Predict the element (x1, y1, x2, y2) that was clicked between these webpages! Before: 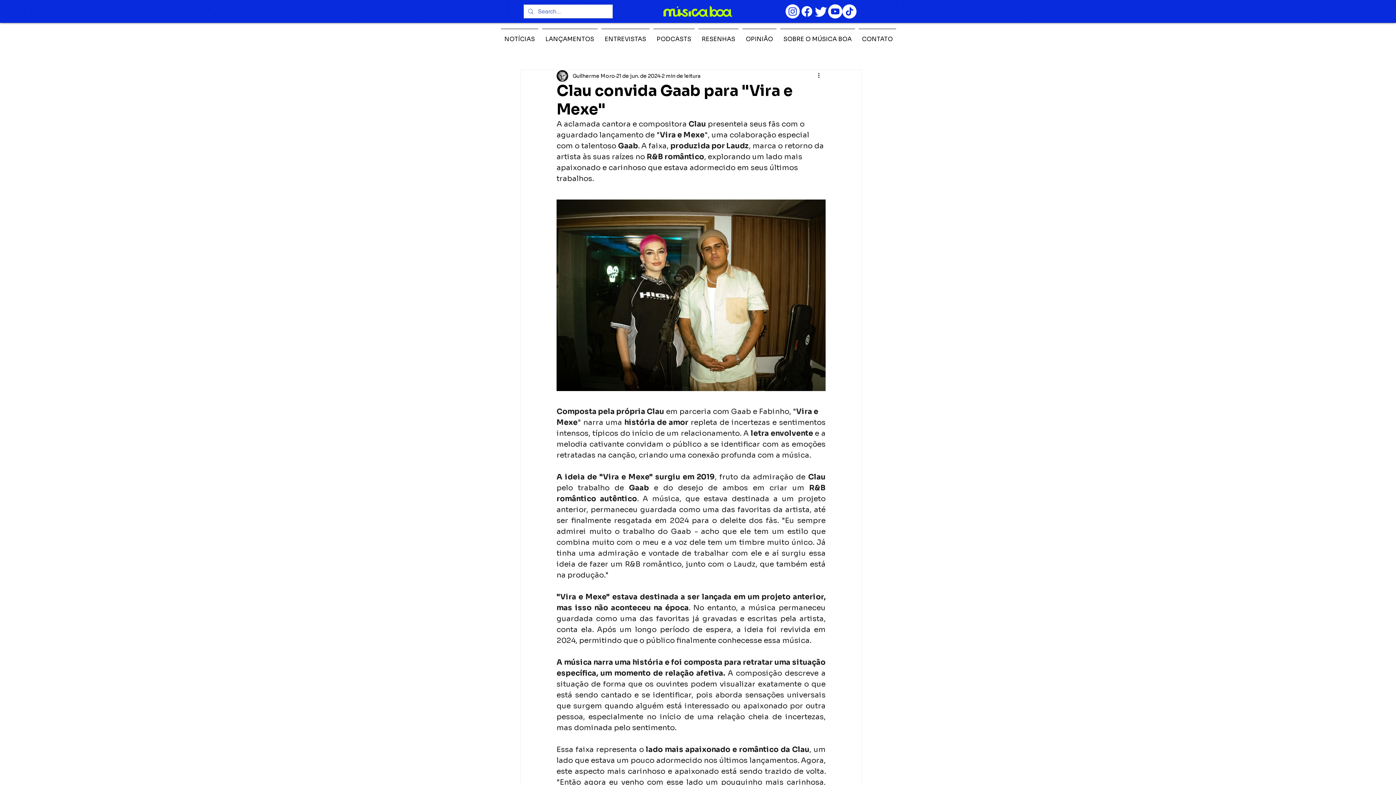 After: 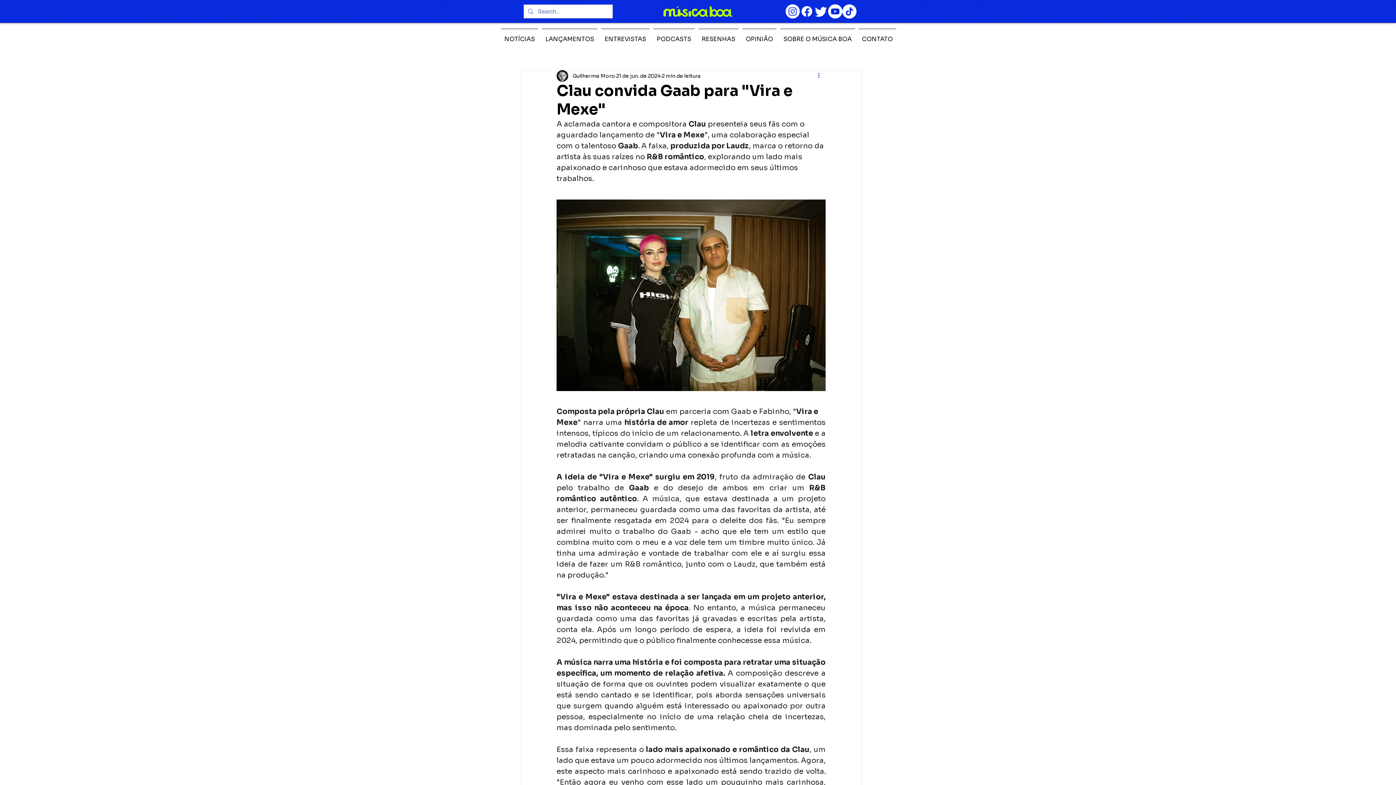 Action: bbox: (817, 71, 825, 80) label: Mais ações